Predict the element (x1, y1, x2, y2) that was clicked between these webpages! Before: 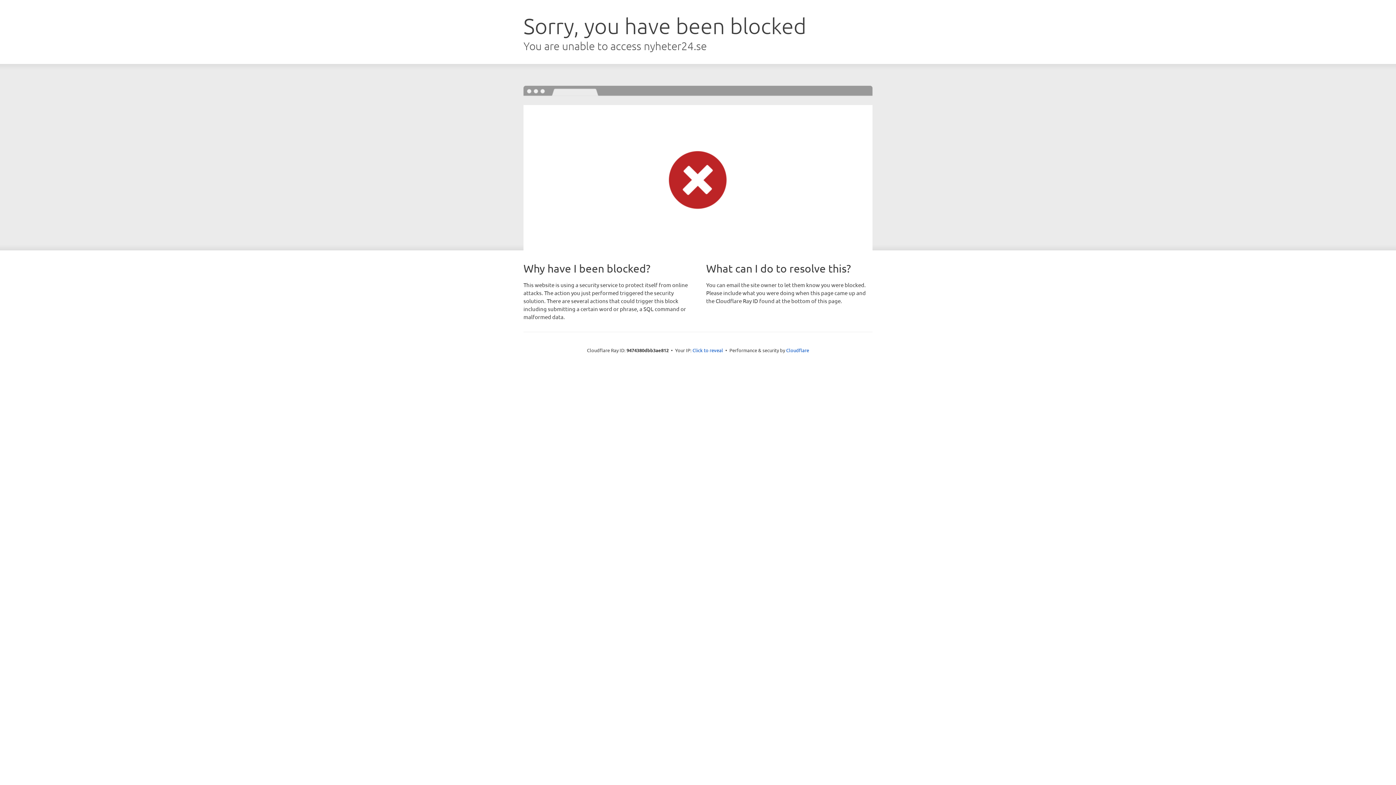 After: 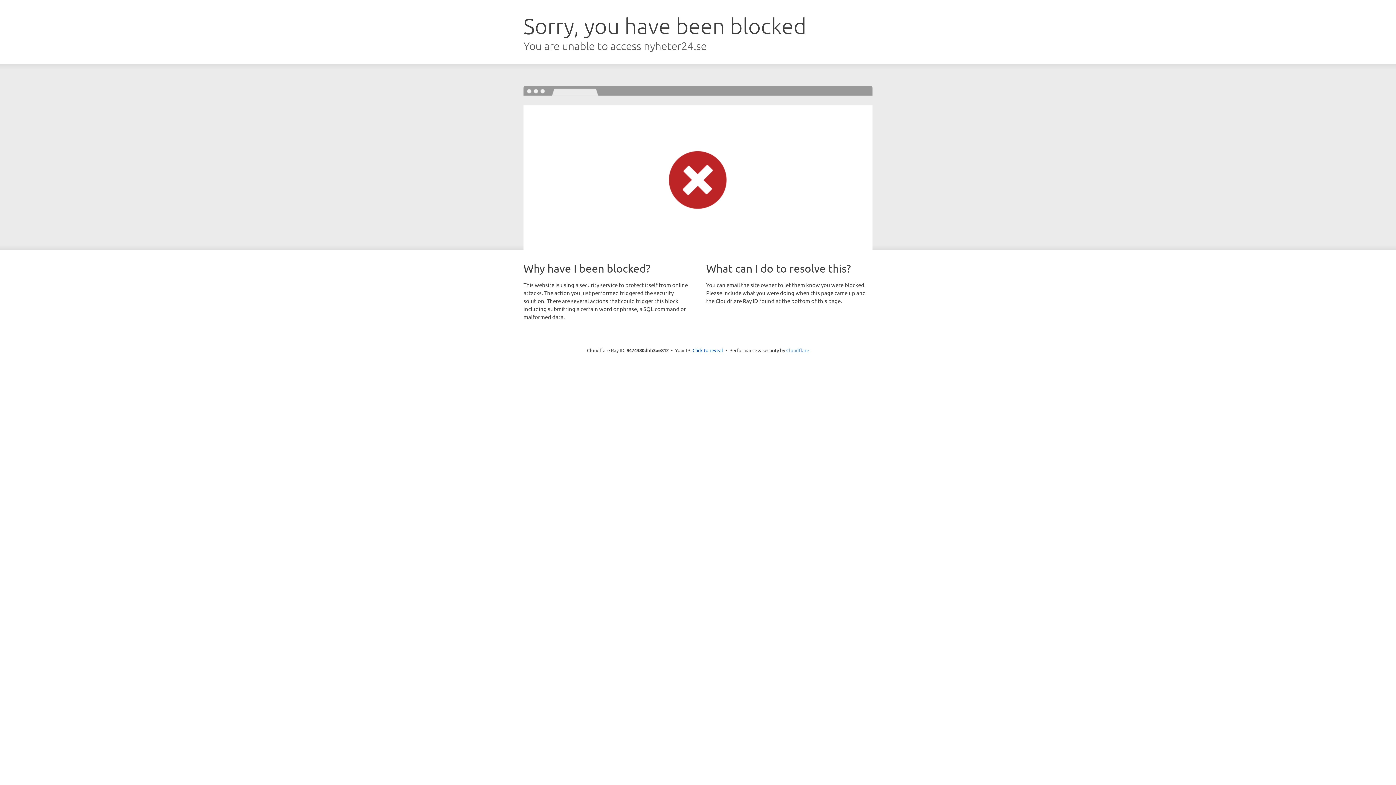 Action: bbox: (786, 347, 809, 353) label: Cloudflare